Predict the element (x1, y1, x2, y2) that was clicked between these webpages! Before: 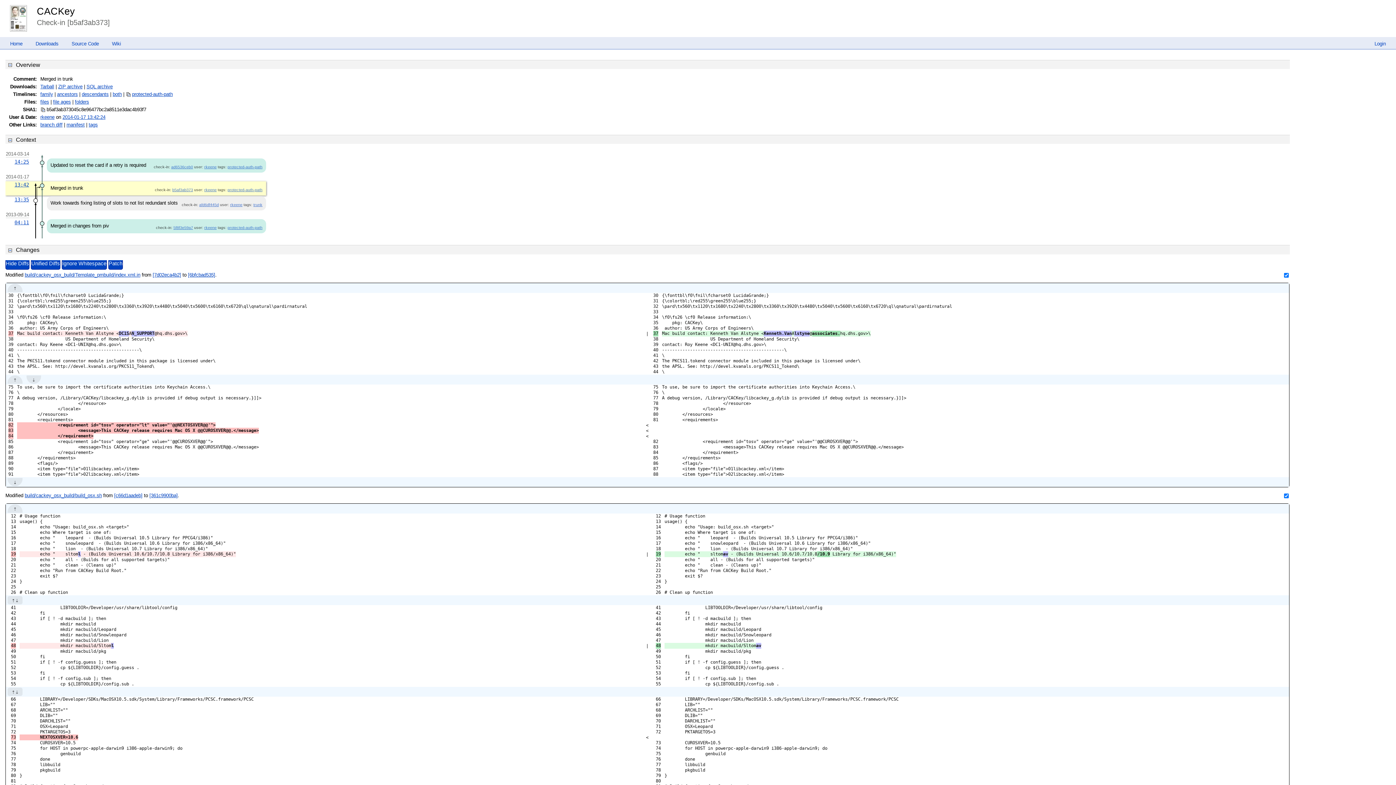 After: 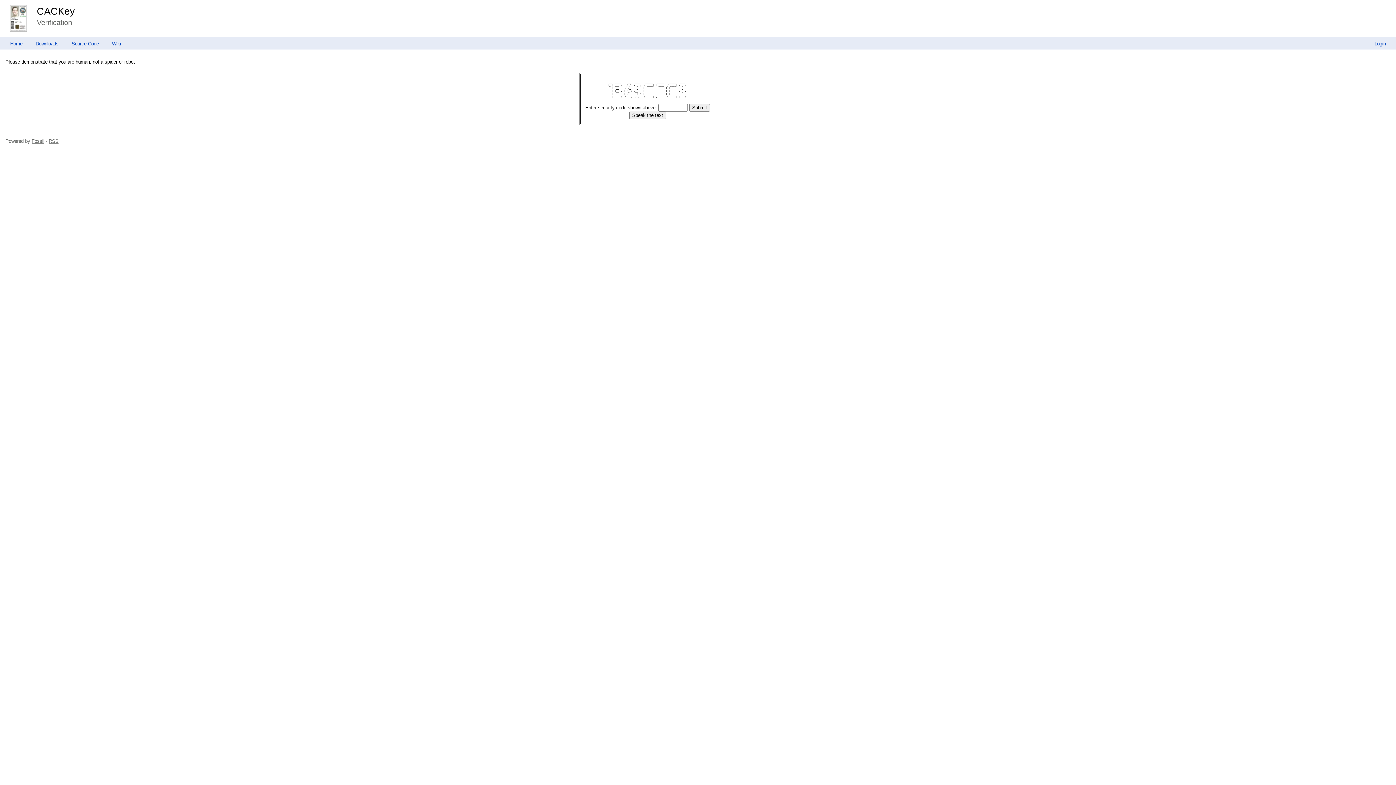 Action: bbox: (53, 99, 70, 104) label: file ages